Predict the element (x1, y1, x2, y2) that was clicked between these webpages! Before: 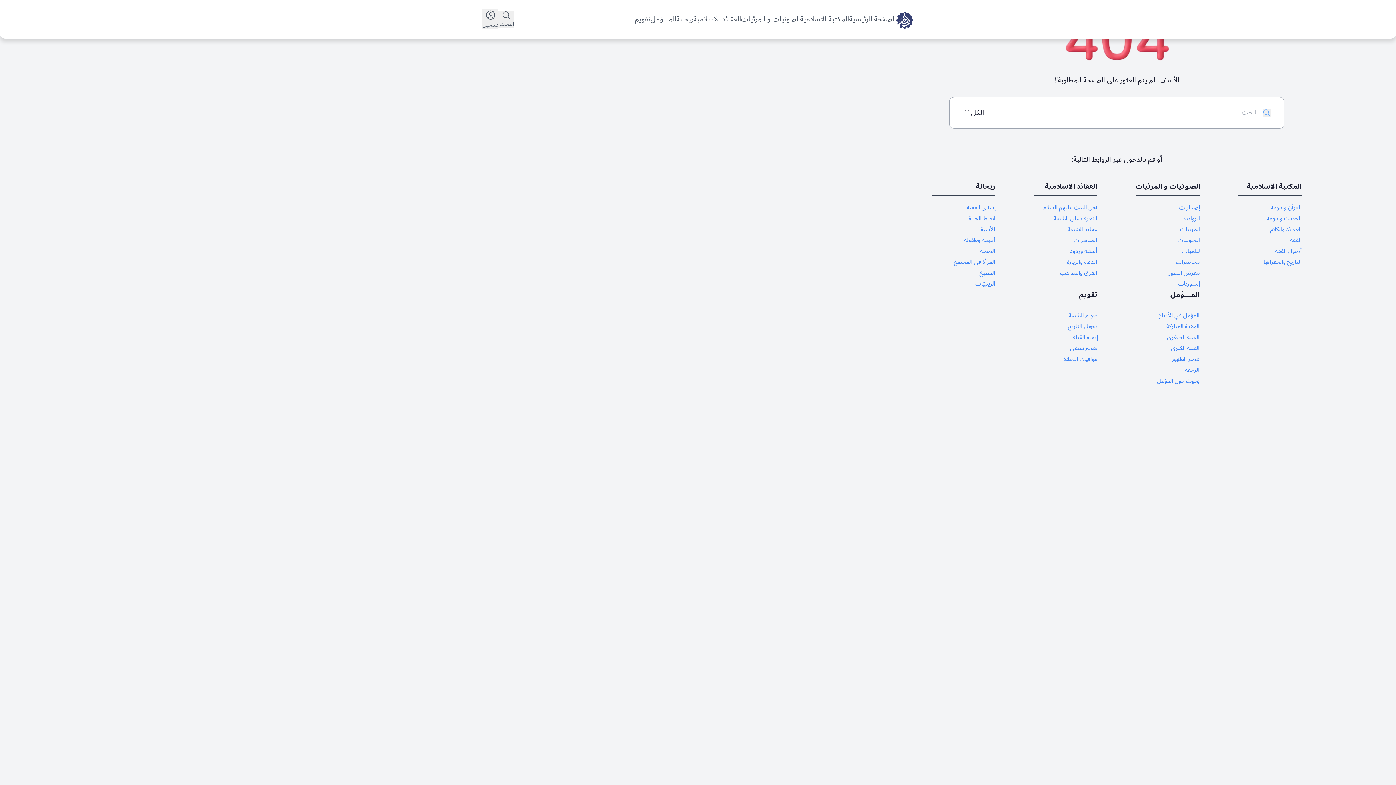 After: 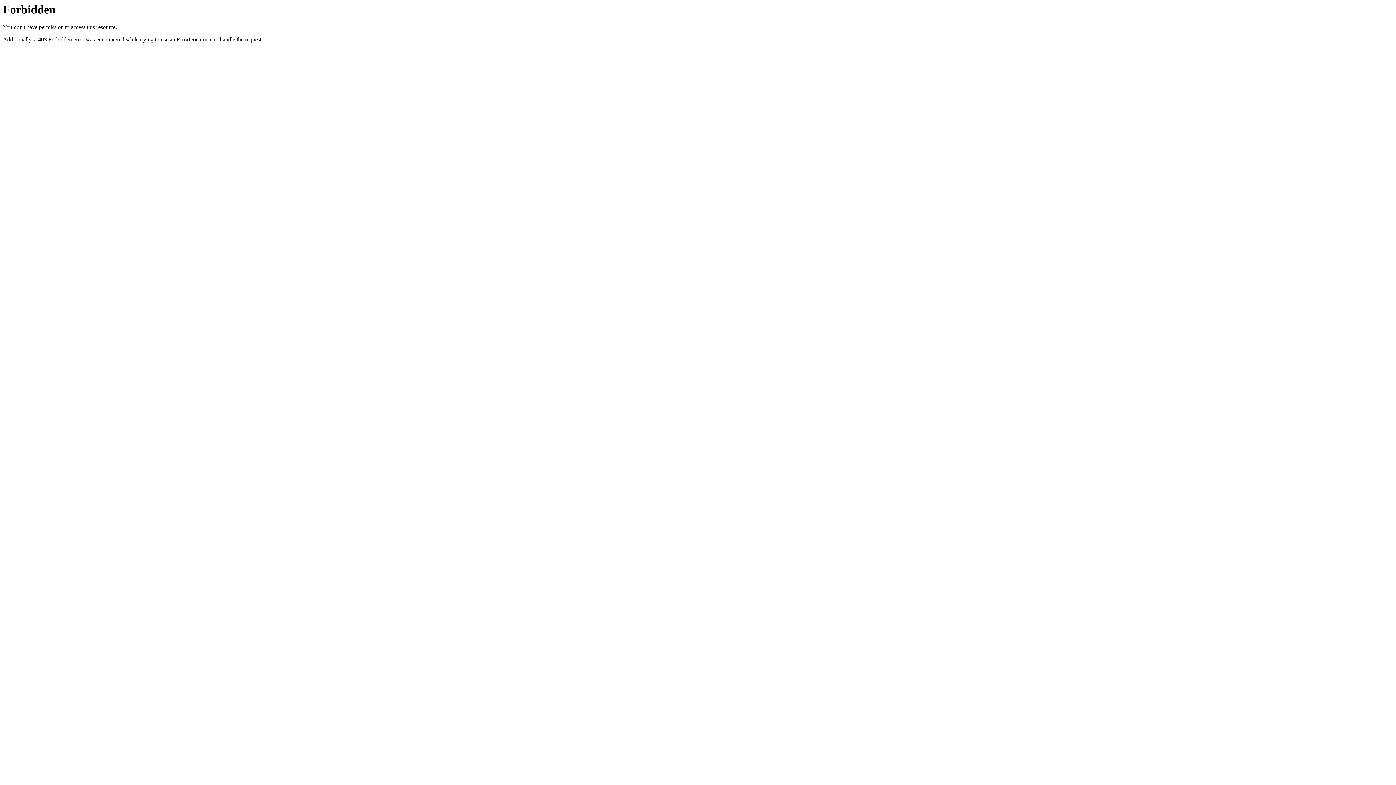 Action: bbox: (1063, 321, 1097, 332) label: تحویل التاریخ